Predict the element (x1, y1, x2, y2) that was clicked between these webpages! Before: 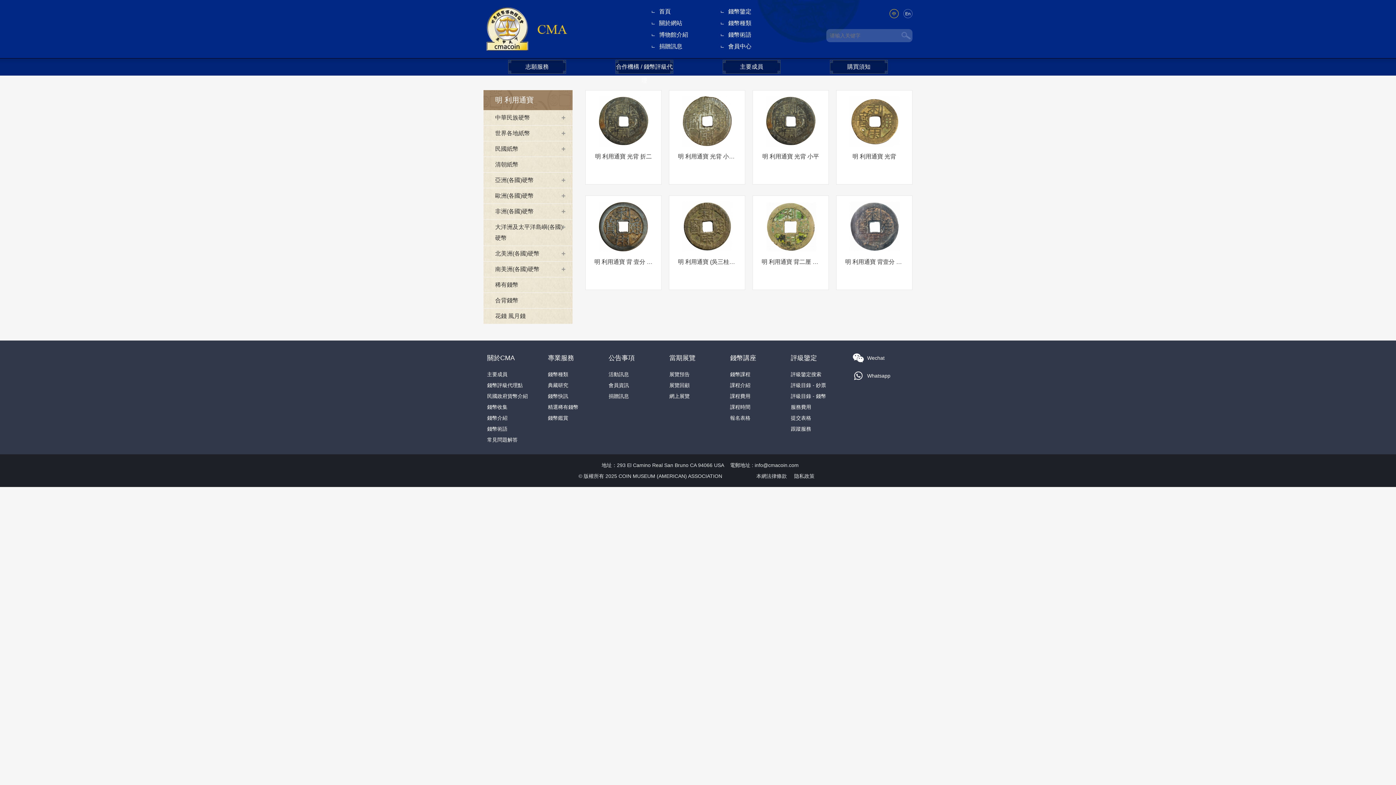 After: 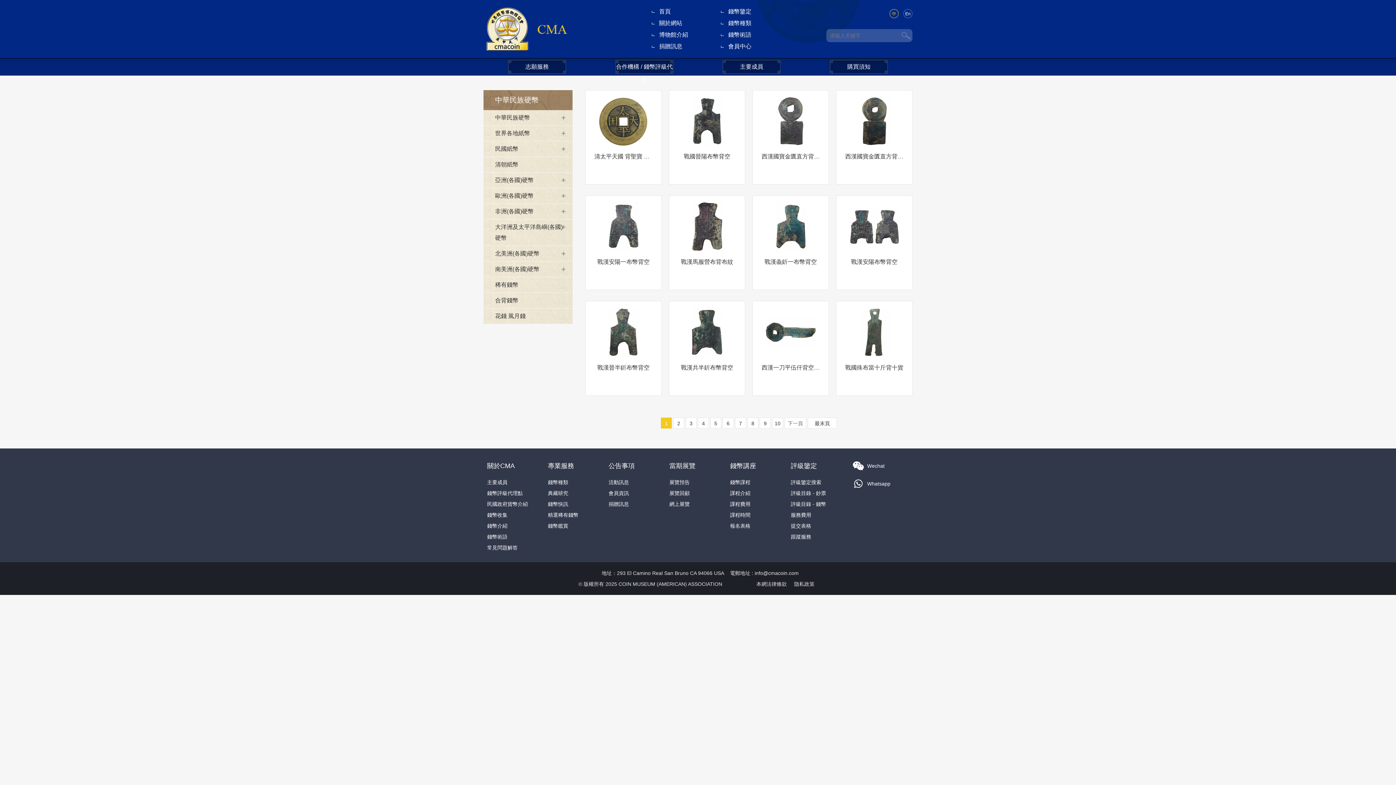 Action: bbox: (483, 110, 572, 125) label: 中華民族硬幣